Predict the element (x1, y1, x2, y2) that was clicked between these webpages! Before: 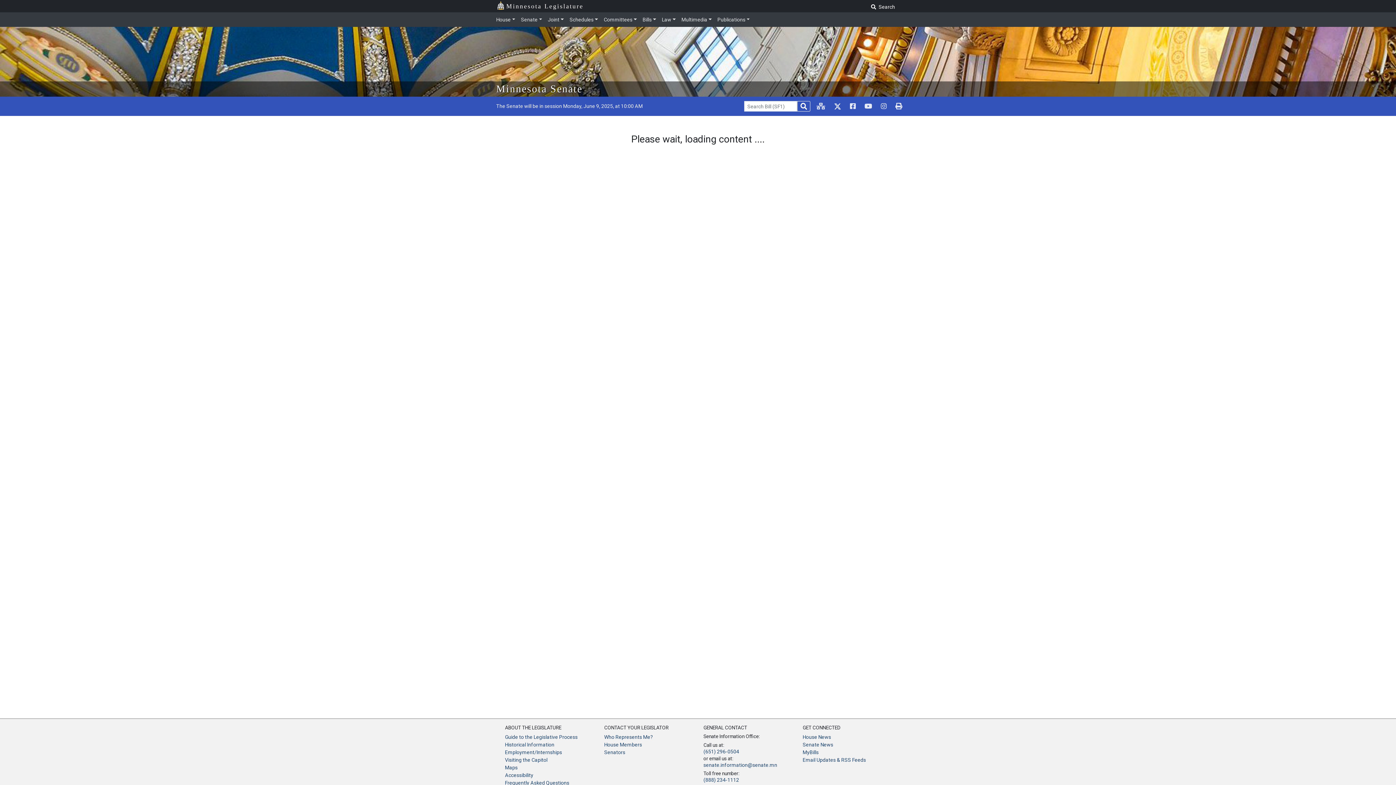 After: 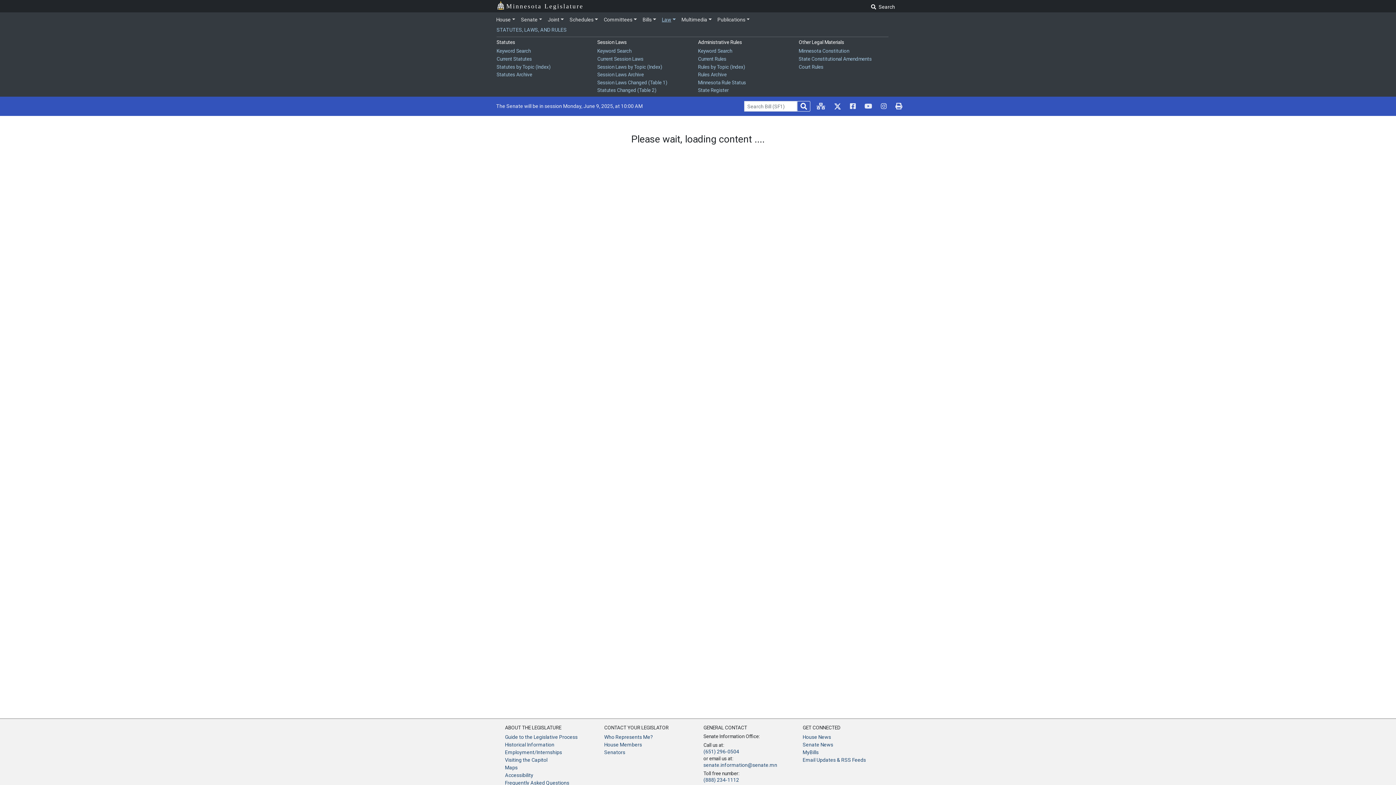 Action: label: Law bbox: (659, 13, 678, 25)